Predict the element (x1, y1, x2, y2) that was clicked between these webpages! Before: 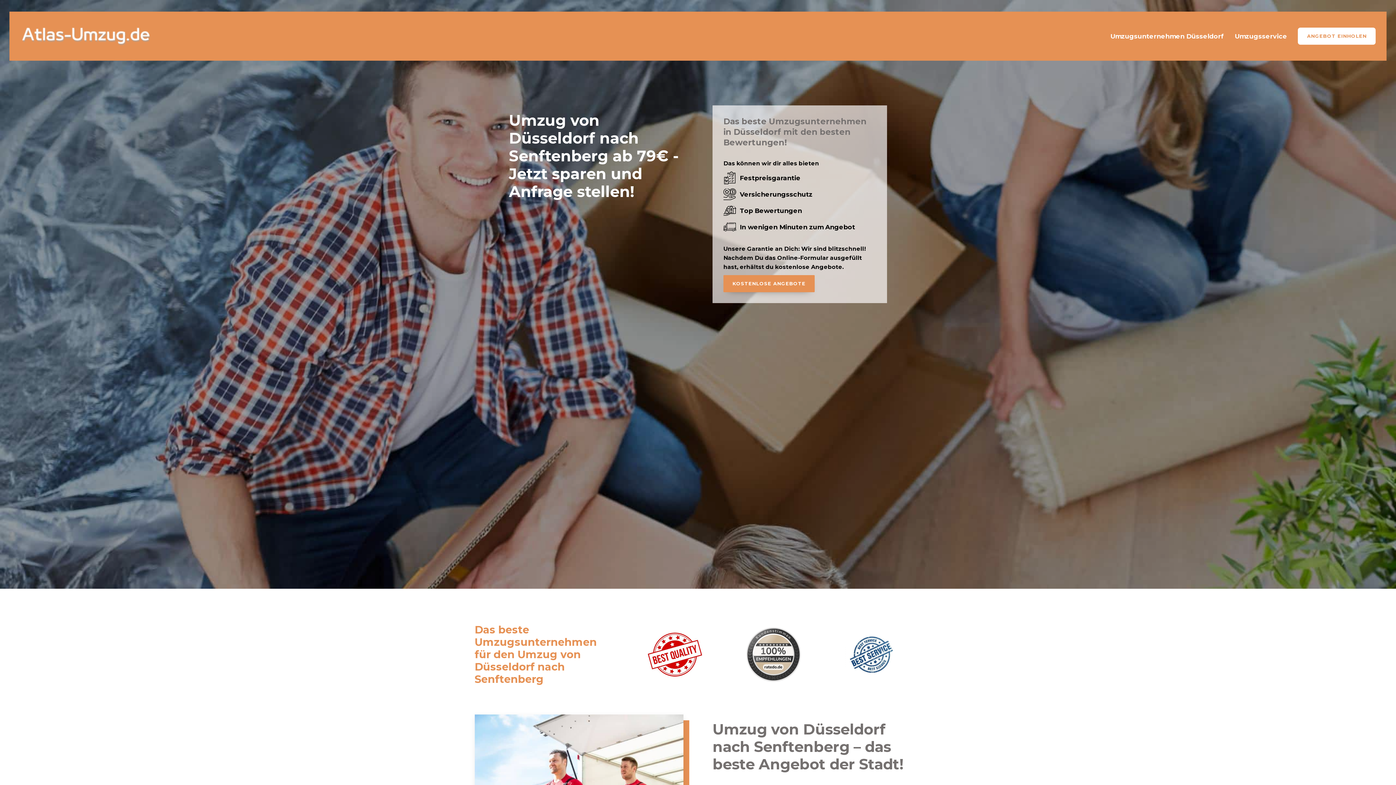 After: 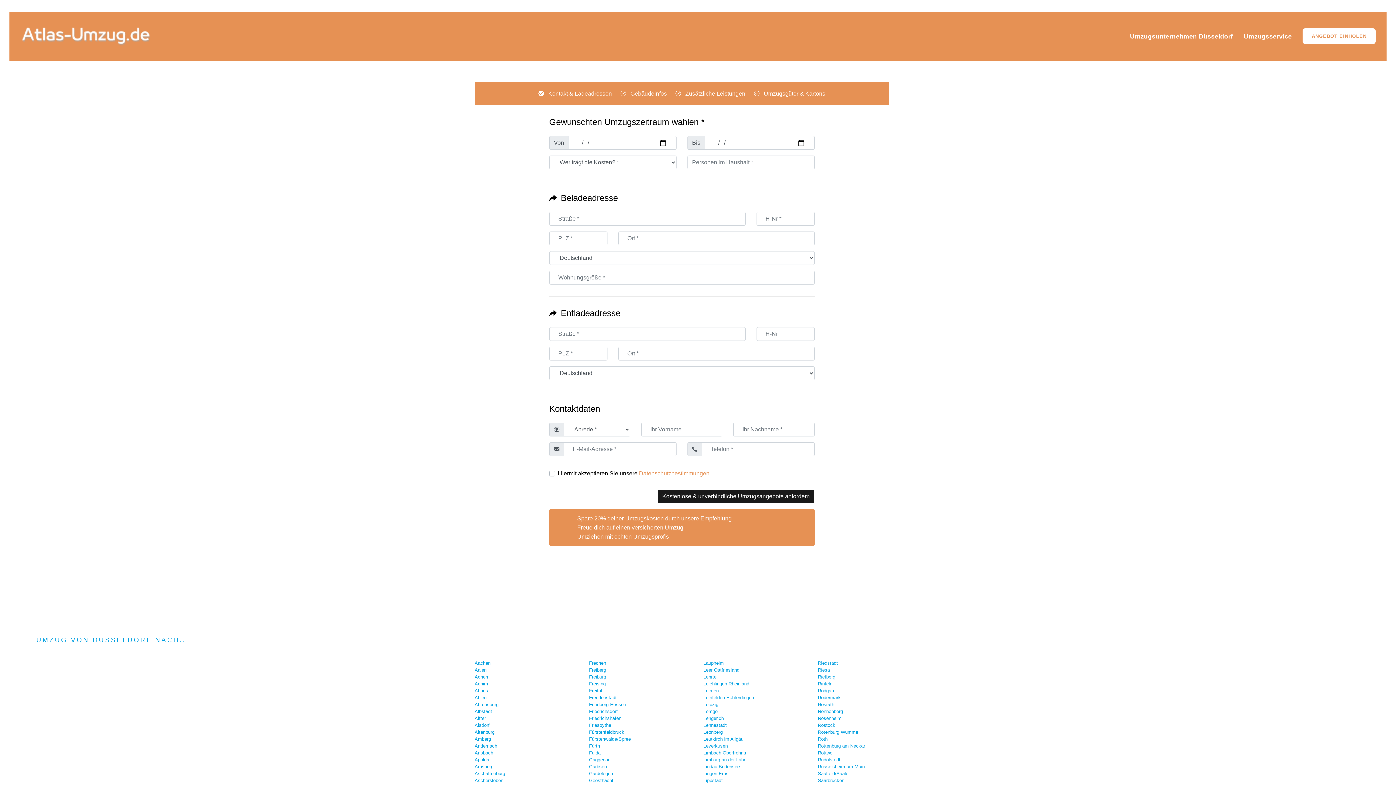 Action: label: KOSTENLOSE ANGEBOTE bbox: (723, 275, 814, 292)